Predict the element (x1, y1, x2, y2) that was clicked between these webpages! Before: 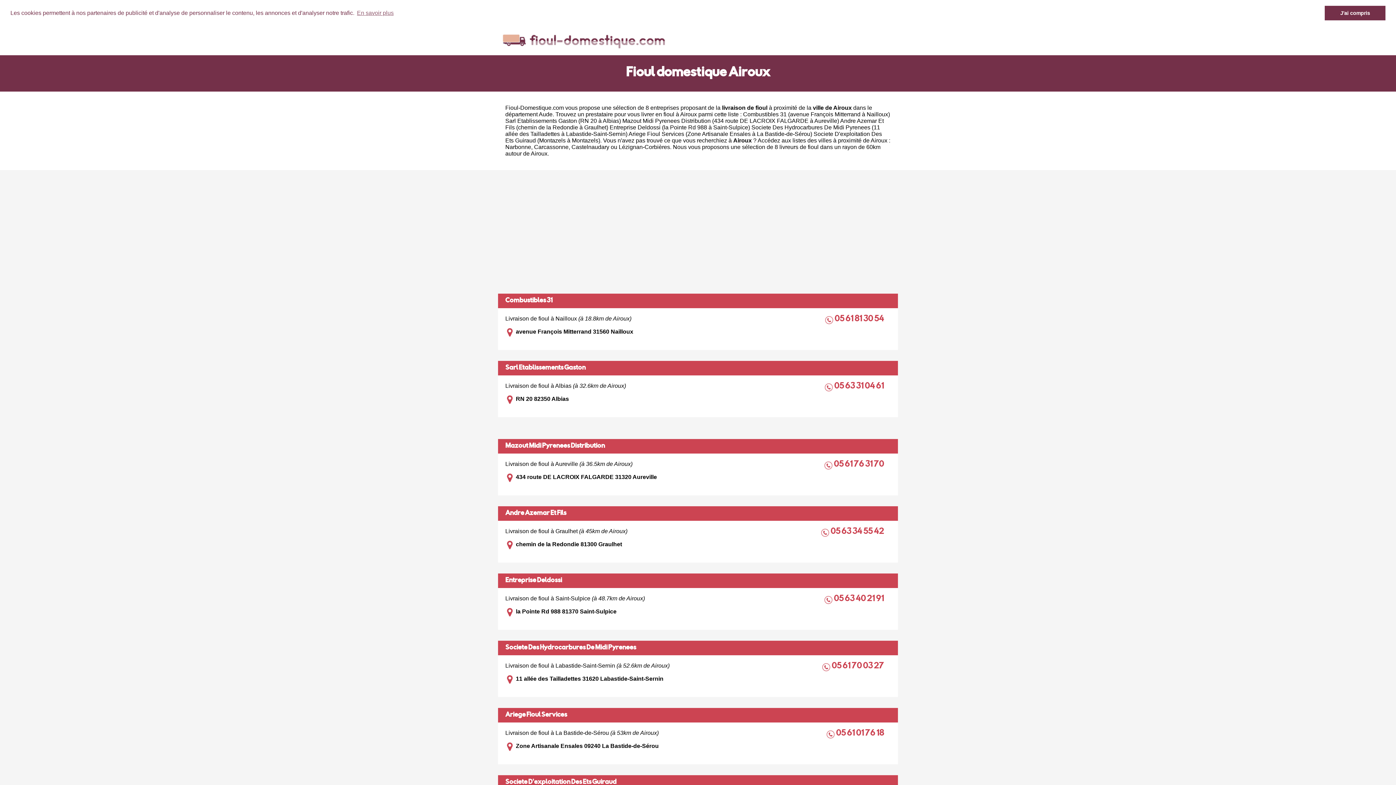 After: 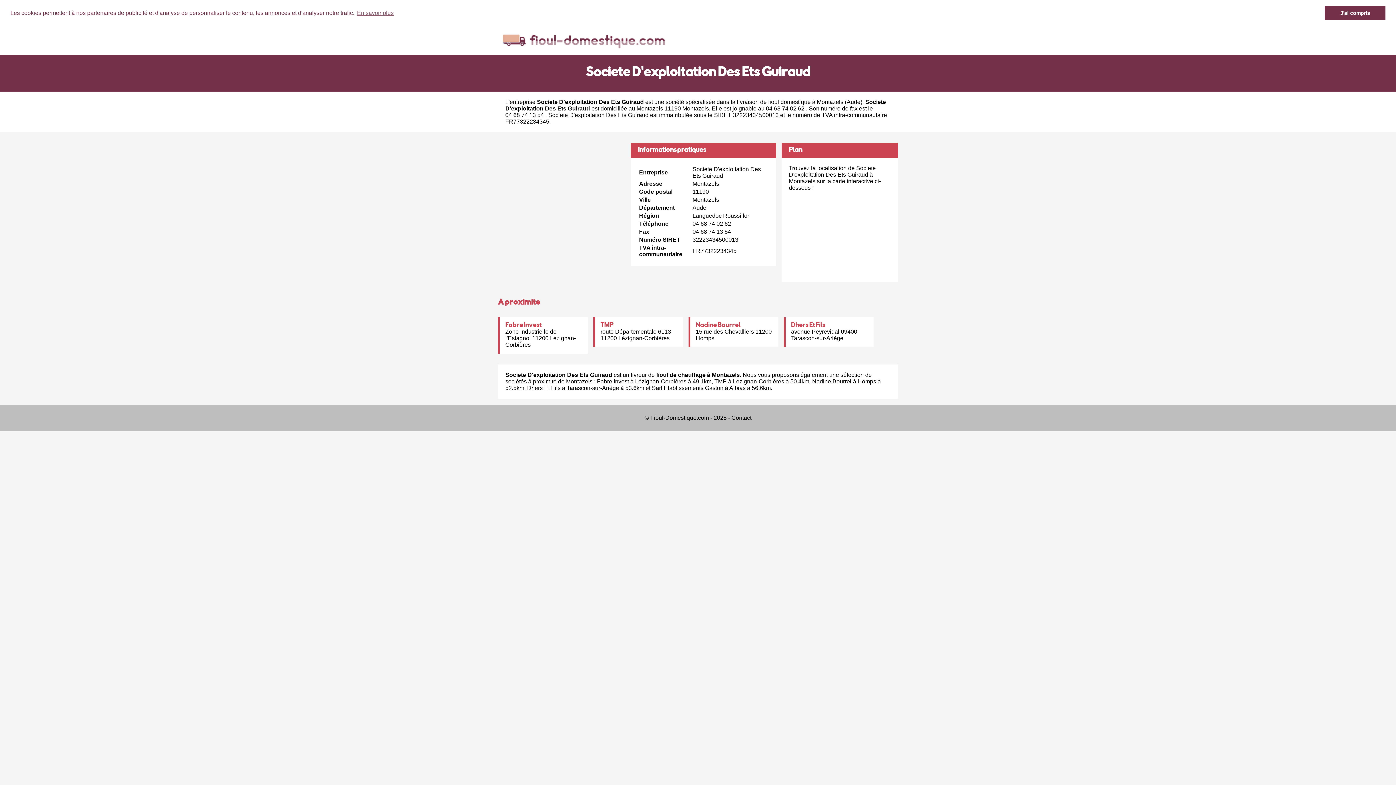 Action: bbox: (505, 779, 616, 785) label: Societe D'exploitation Des Ets Guiraud